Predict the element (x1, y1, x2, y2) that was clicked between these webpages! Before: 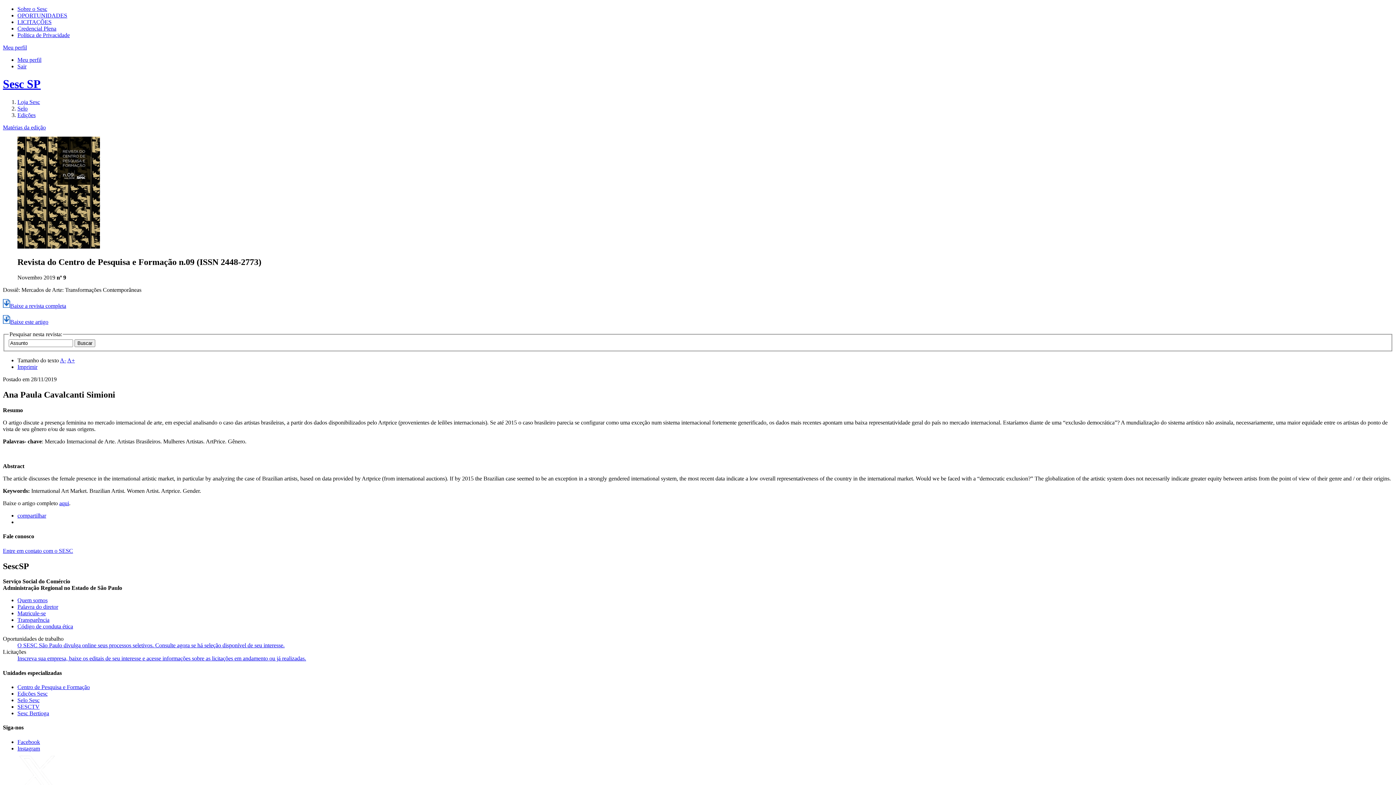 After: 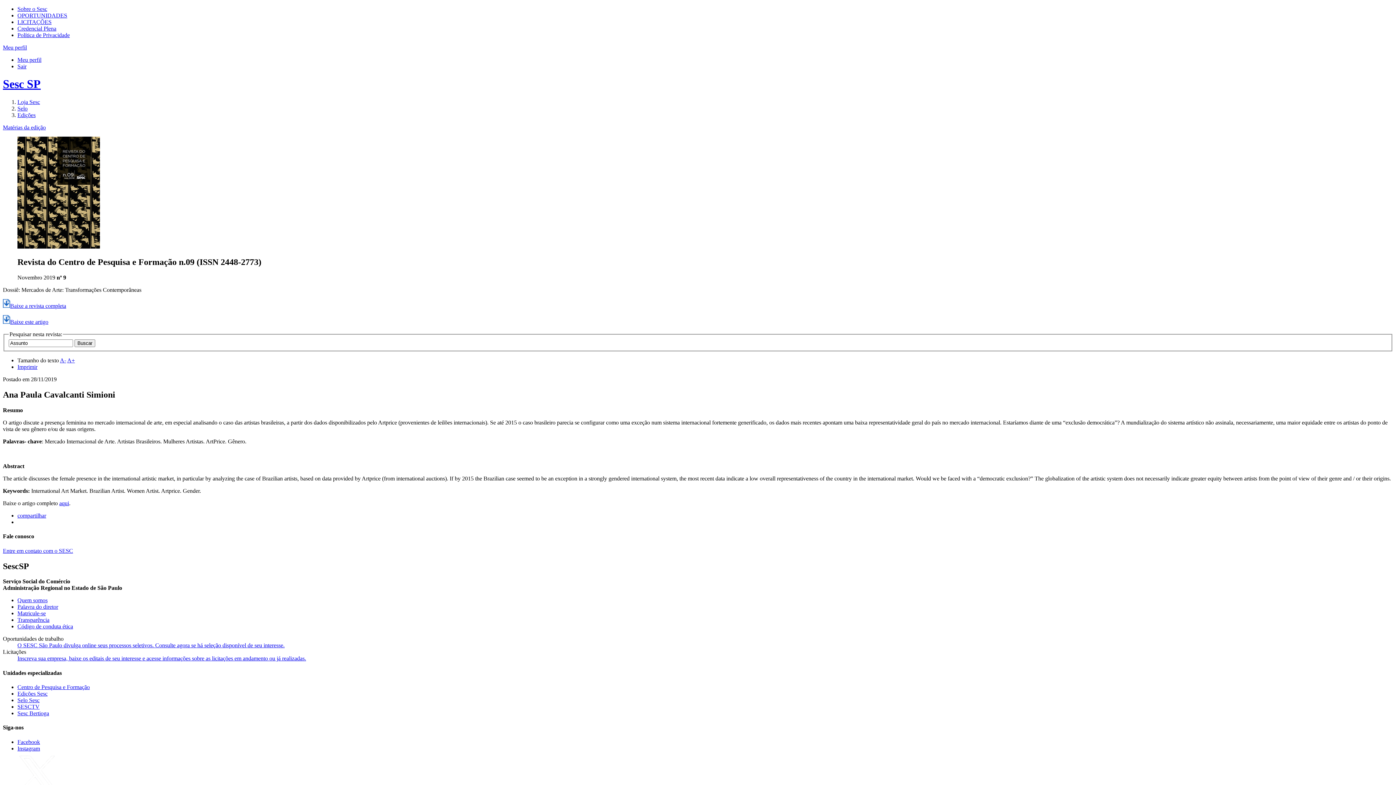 Action: label: A+ bbox: (67, 357, 74, 363)